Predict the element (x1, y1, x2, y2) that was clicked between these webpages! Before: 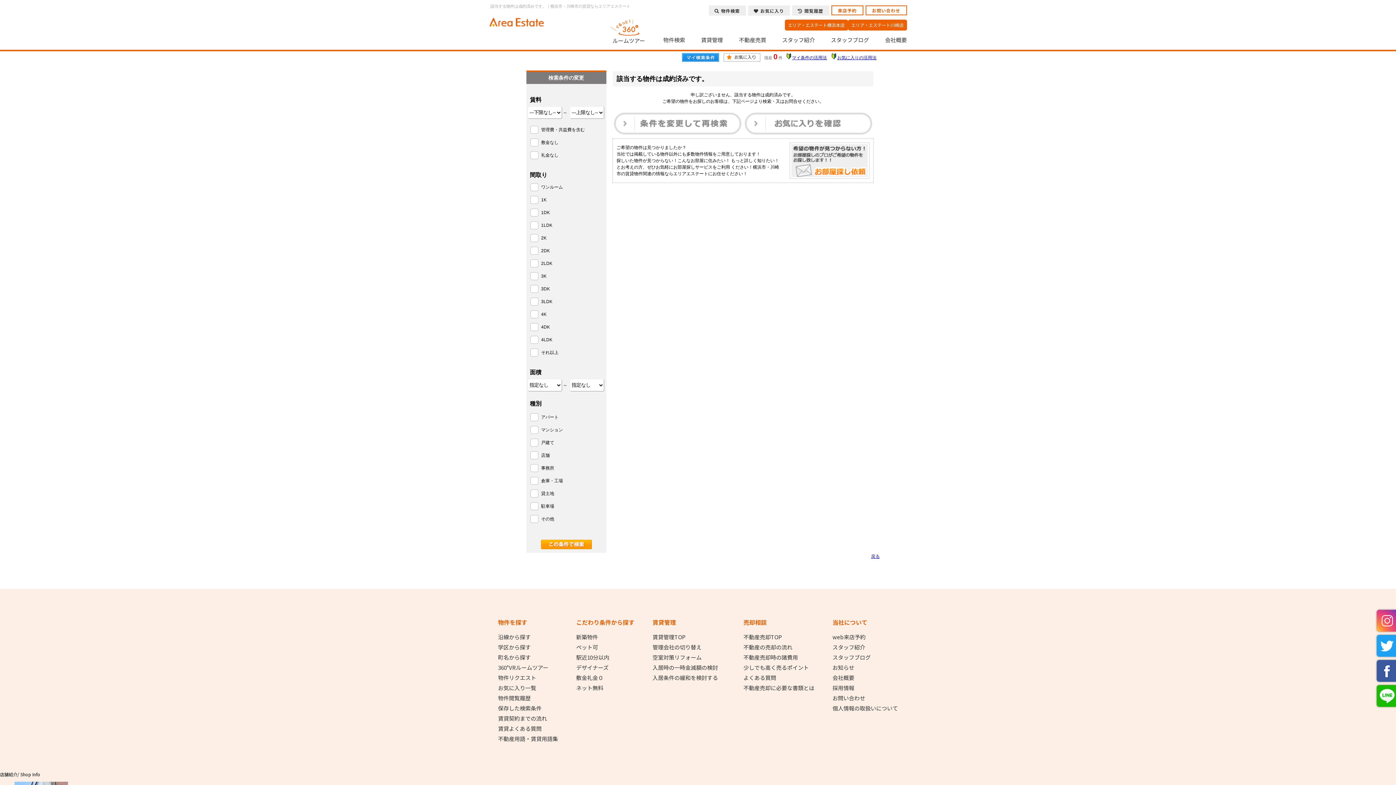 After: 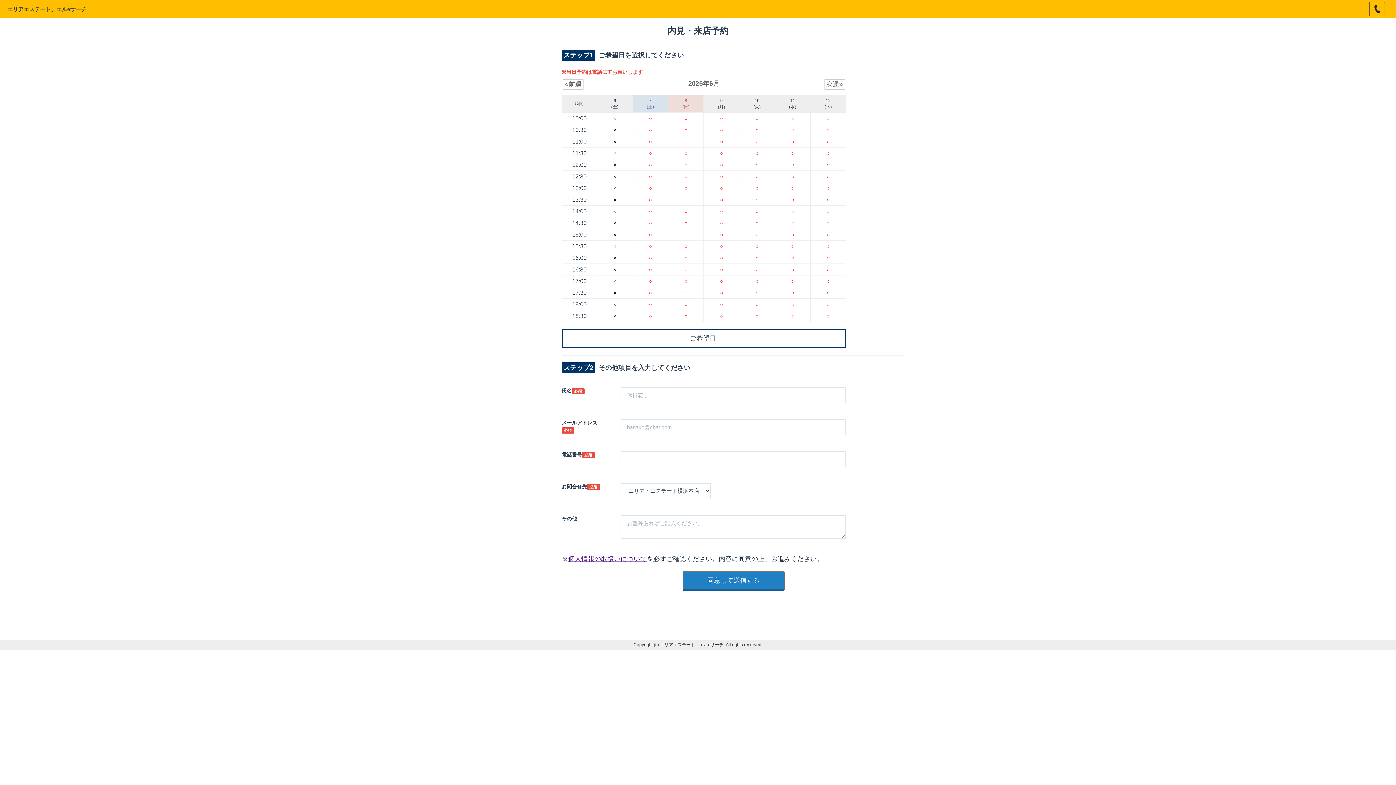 Action: label: 来店予約 bbox: (831, 5, 863, 15)